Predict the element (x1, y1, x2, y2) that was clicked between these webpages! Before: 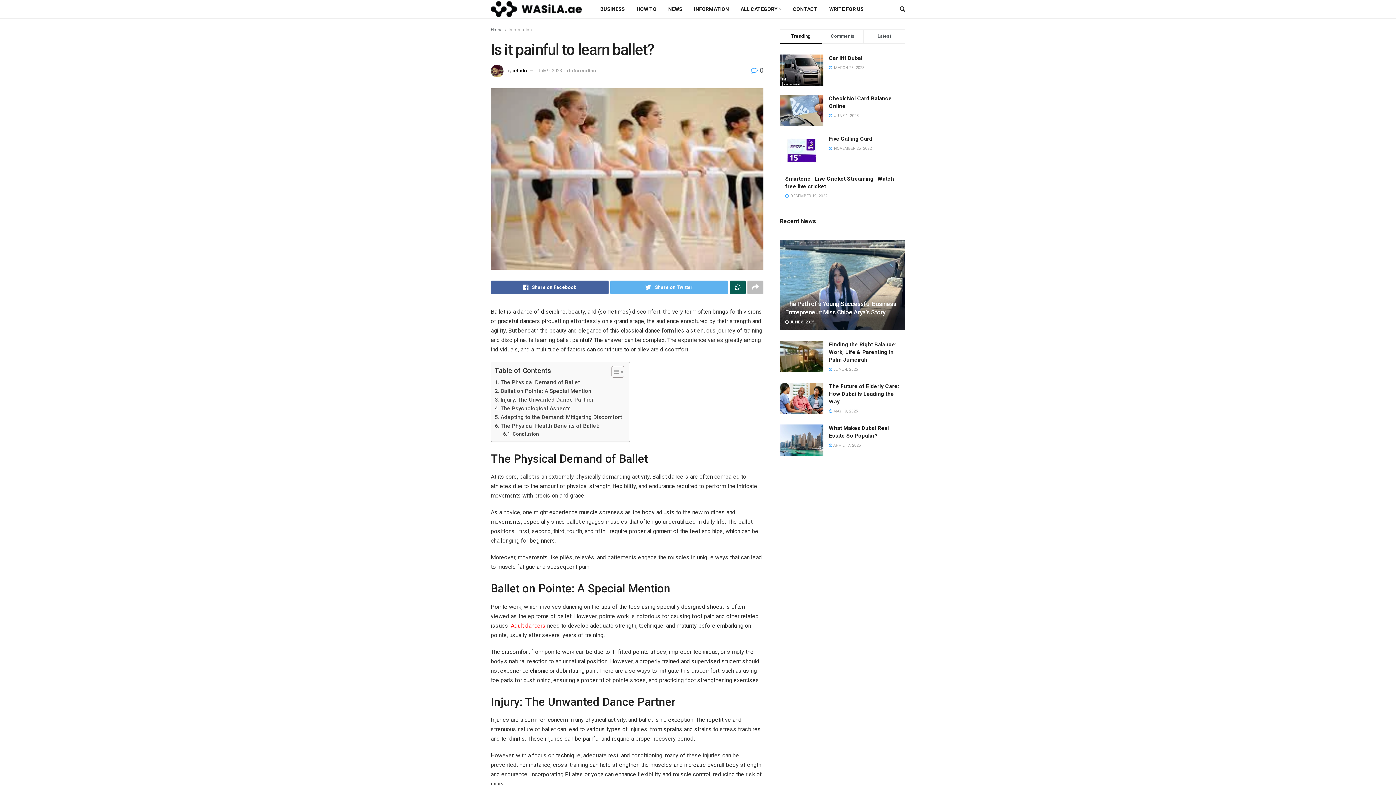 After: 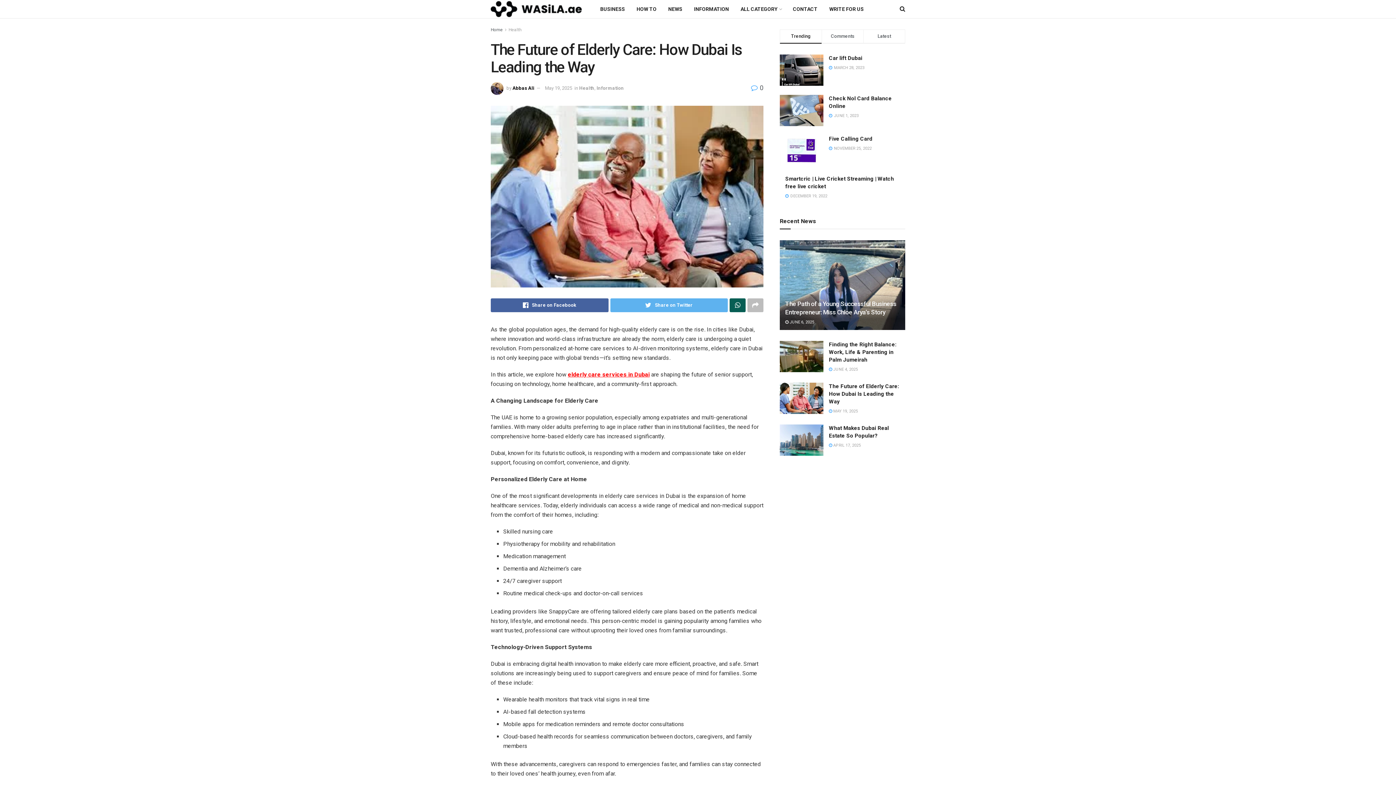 Action: label:  MAY 19, 2025 bbox: (829, 409, 858, 413)